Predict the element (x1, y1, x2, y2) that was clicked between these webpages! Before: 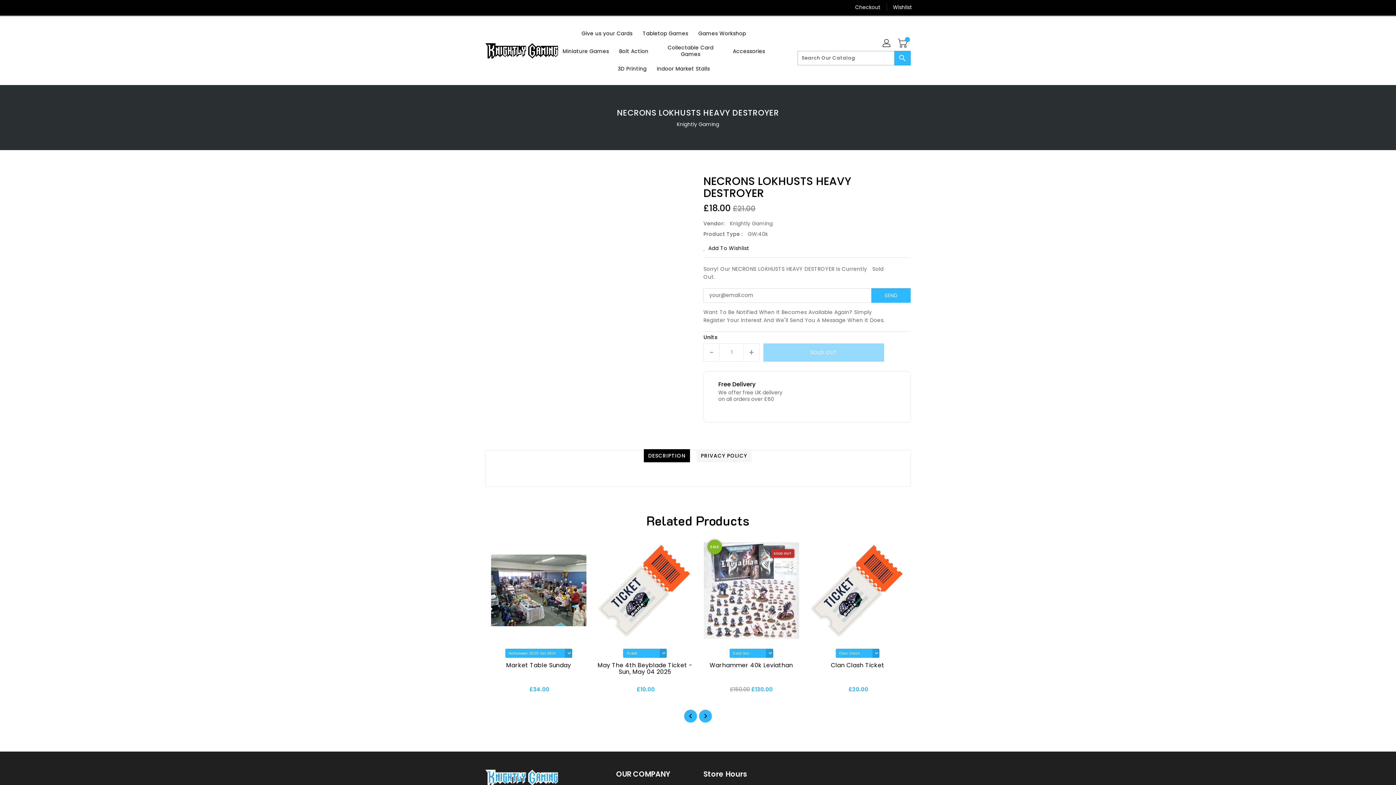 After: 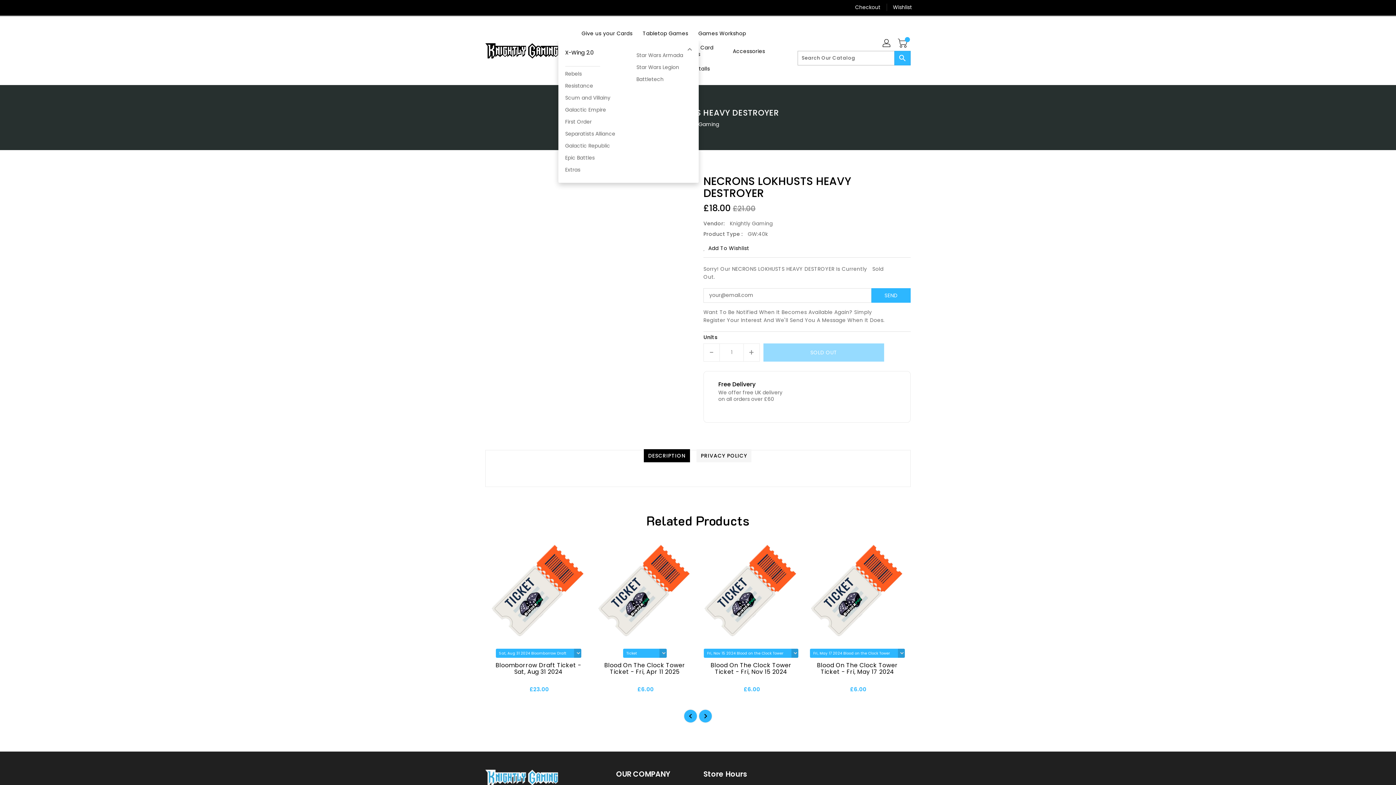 Action: bbox: (558, 43, 613, 58) label: Miniature Games